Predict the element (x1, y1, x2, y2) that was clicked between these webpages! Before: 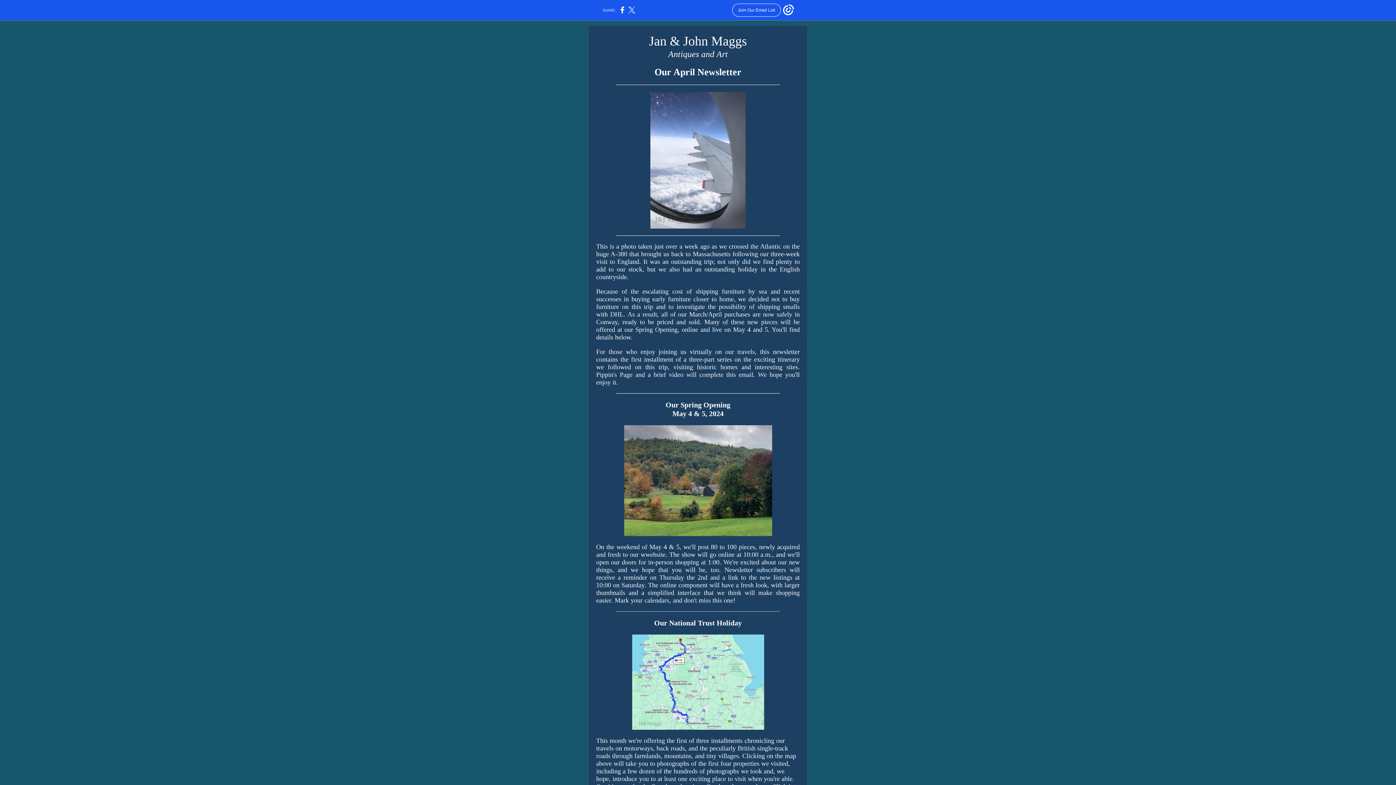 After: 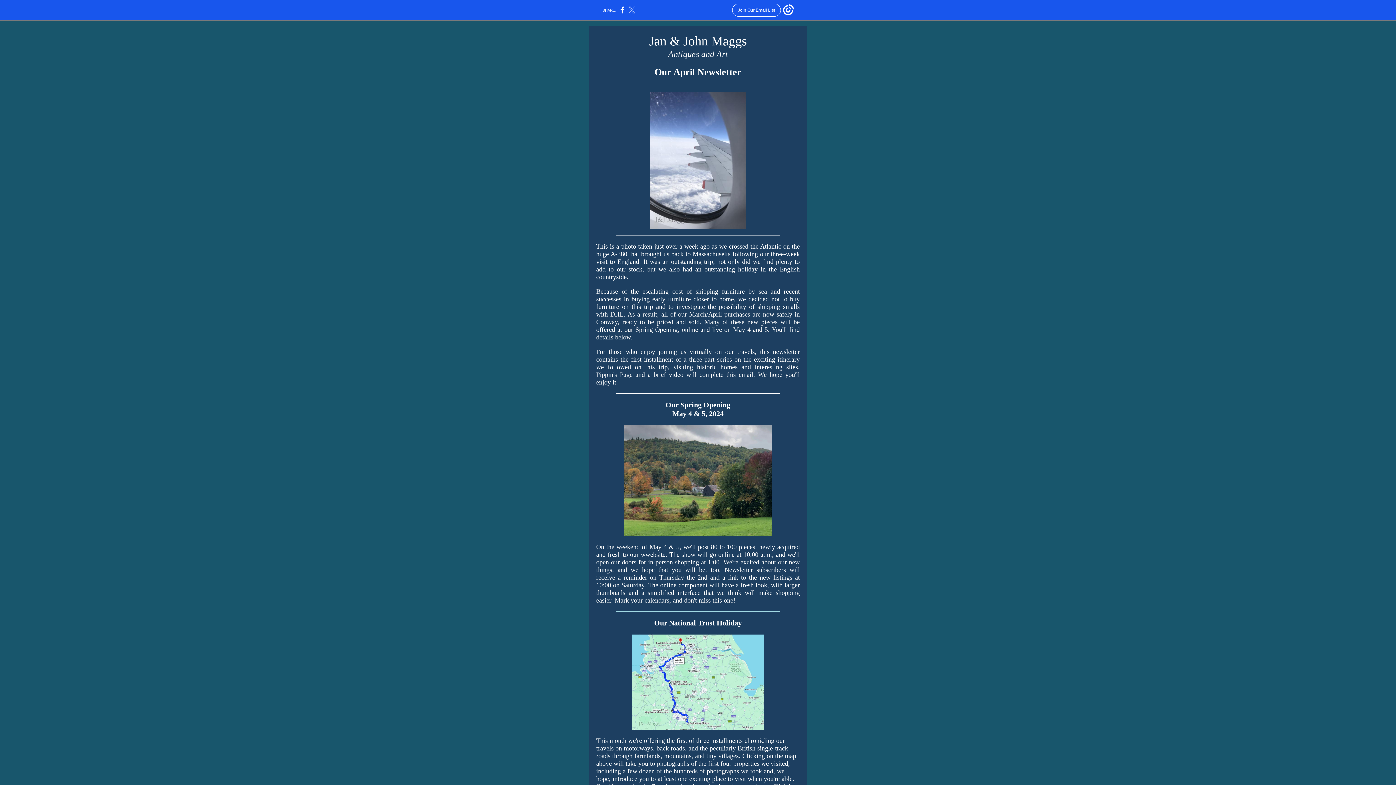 Action: bbox: (628, 10, 635, 14)